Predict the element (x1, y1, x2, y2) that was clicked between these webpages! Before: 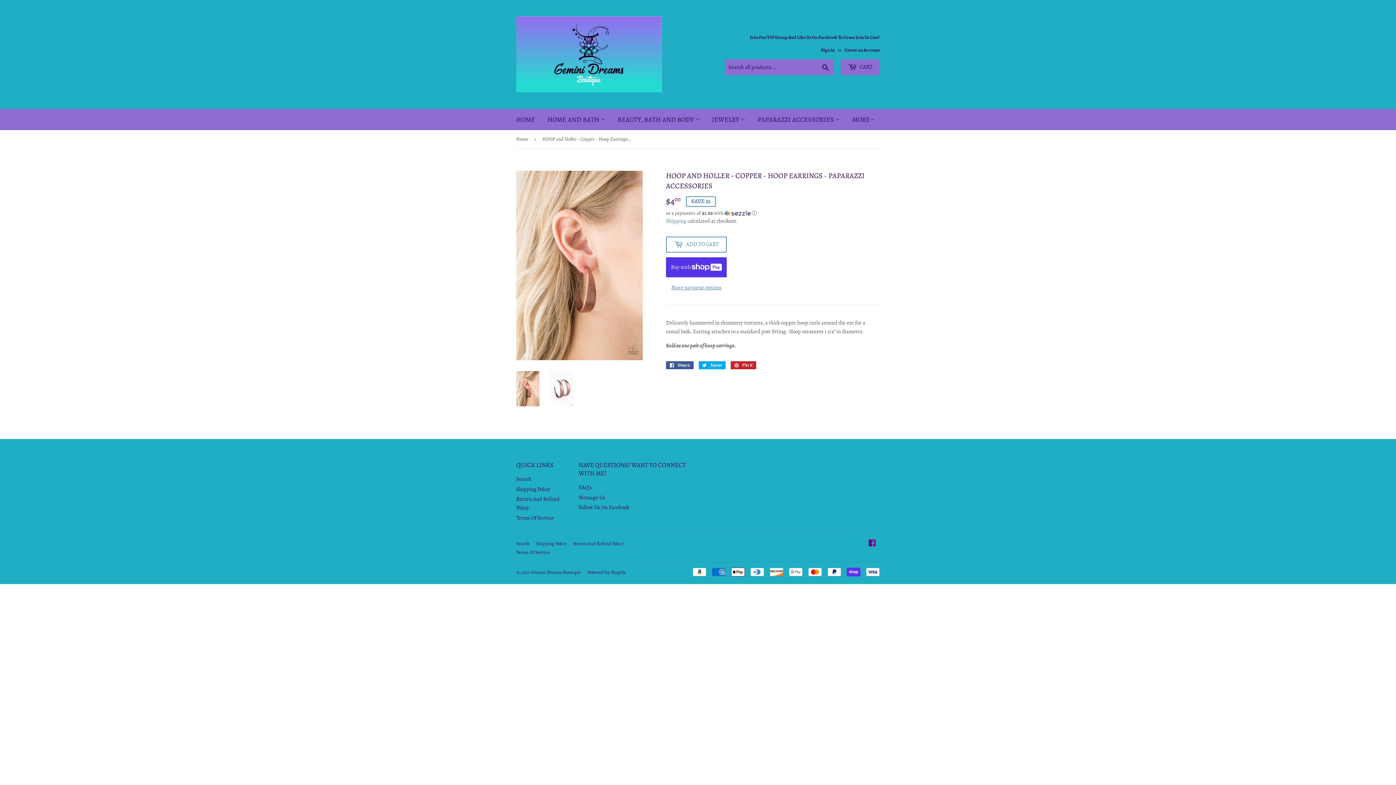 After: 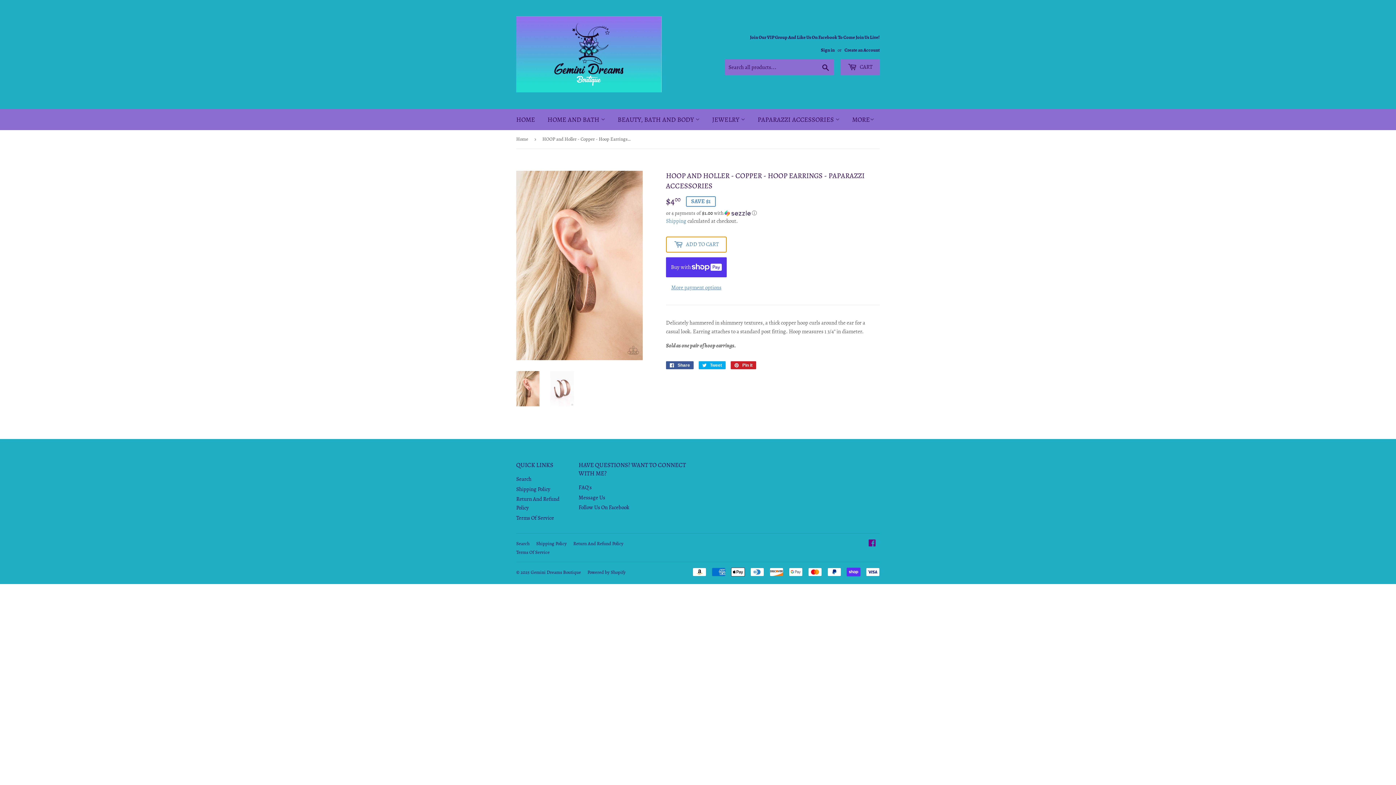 Action: bbox: (666, 236, 726, 252) label:  ADD TO CART